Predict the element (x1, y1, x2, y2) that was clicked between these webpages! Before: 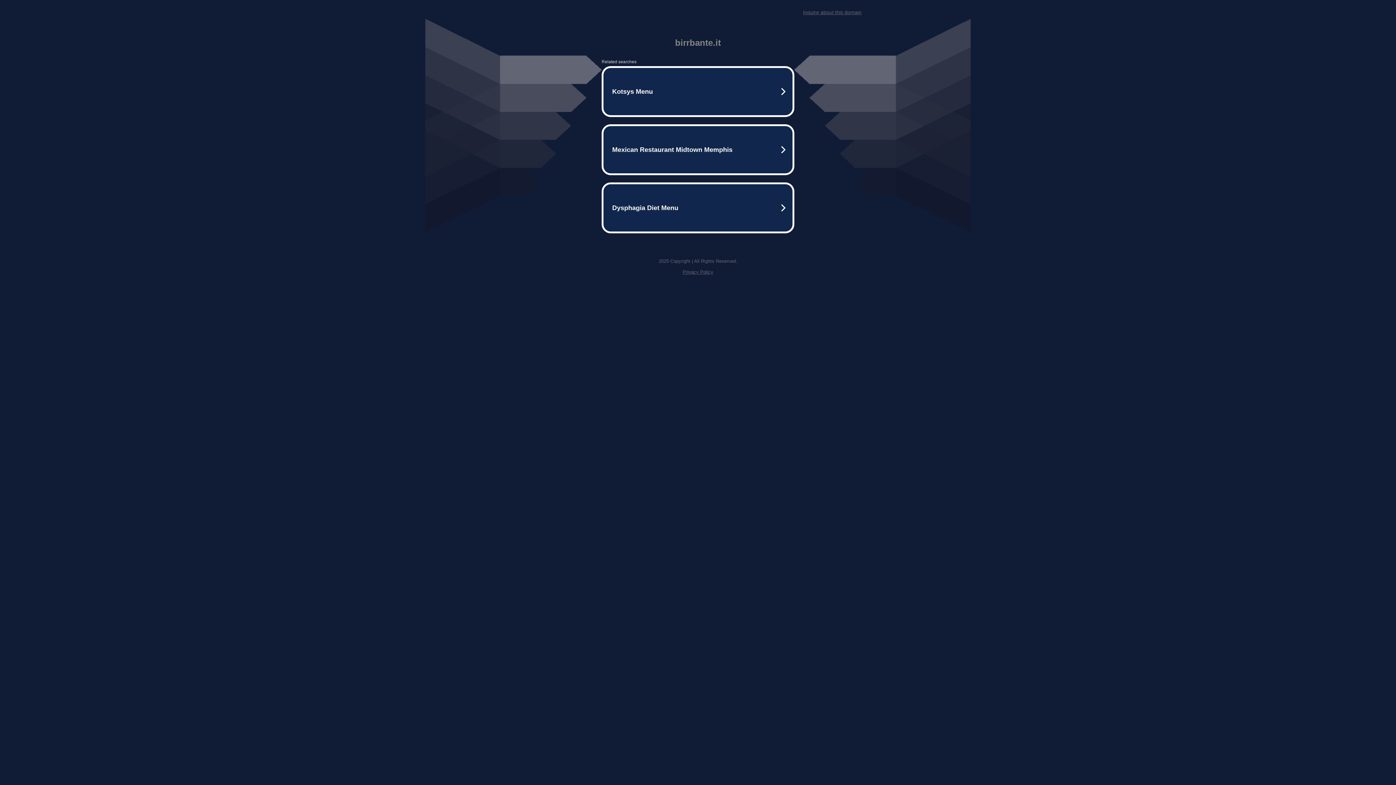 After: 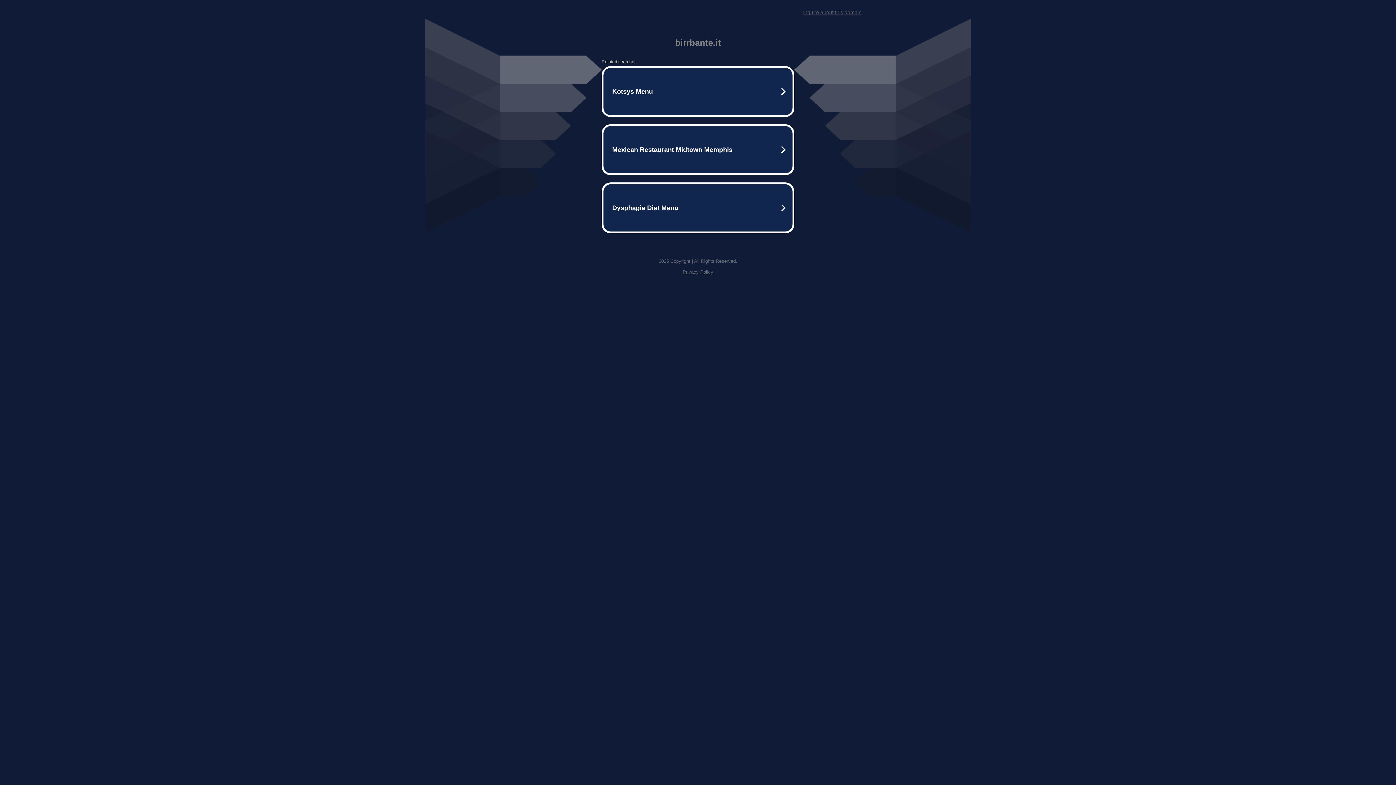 Action: bbox: (682, 269, 713, 274) label: Privacy Policy